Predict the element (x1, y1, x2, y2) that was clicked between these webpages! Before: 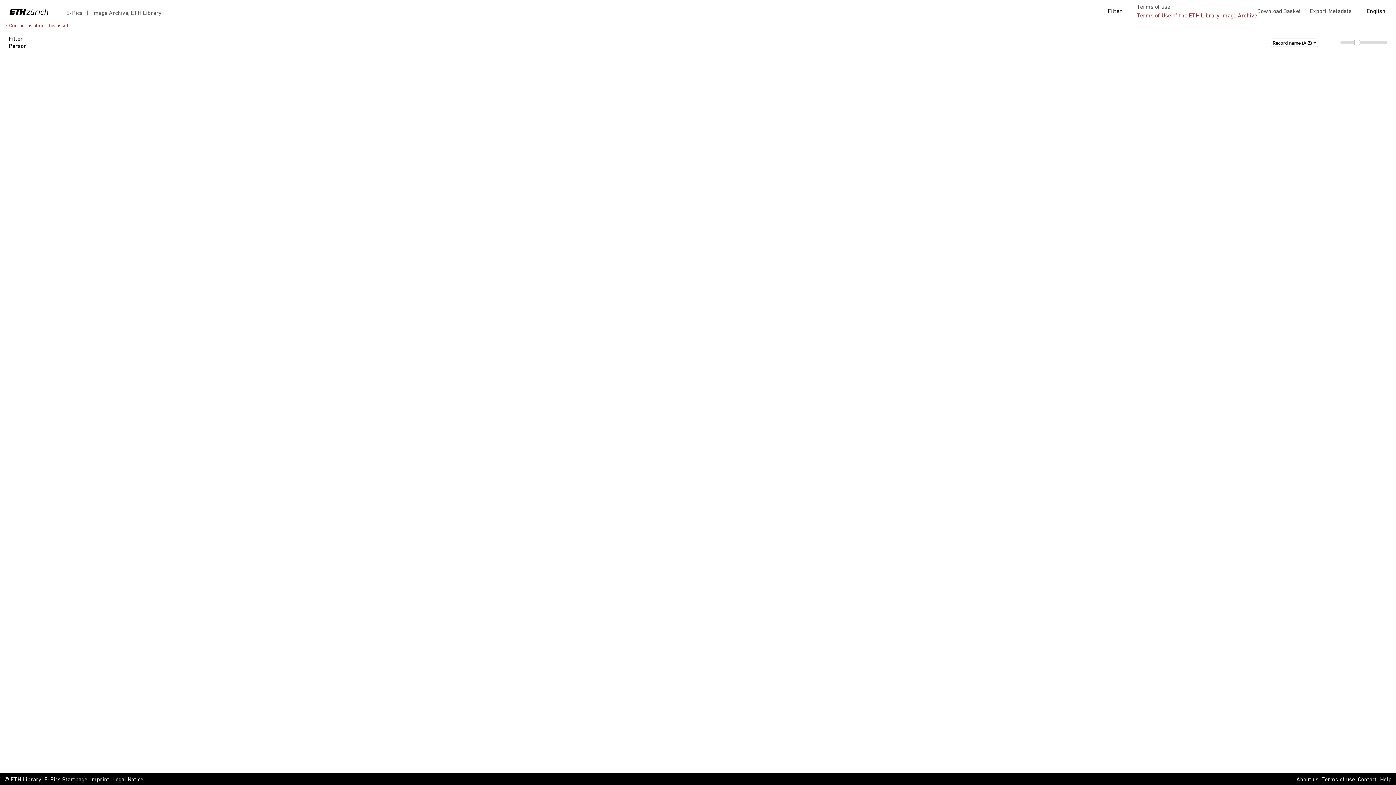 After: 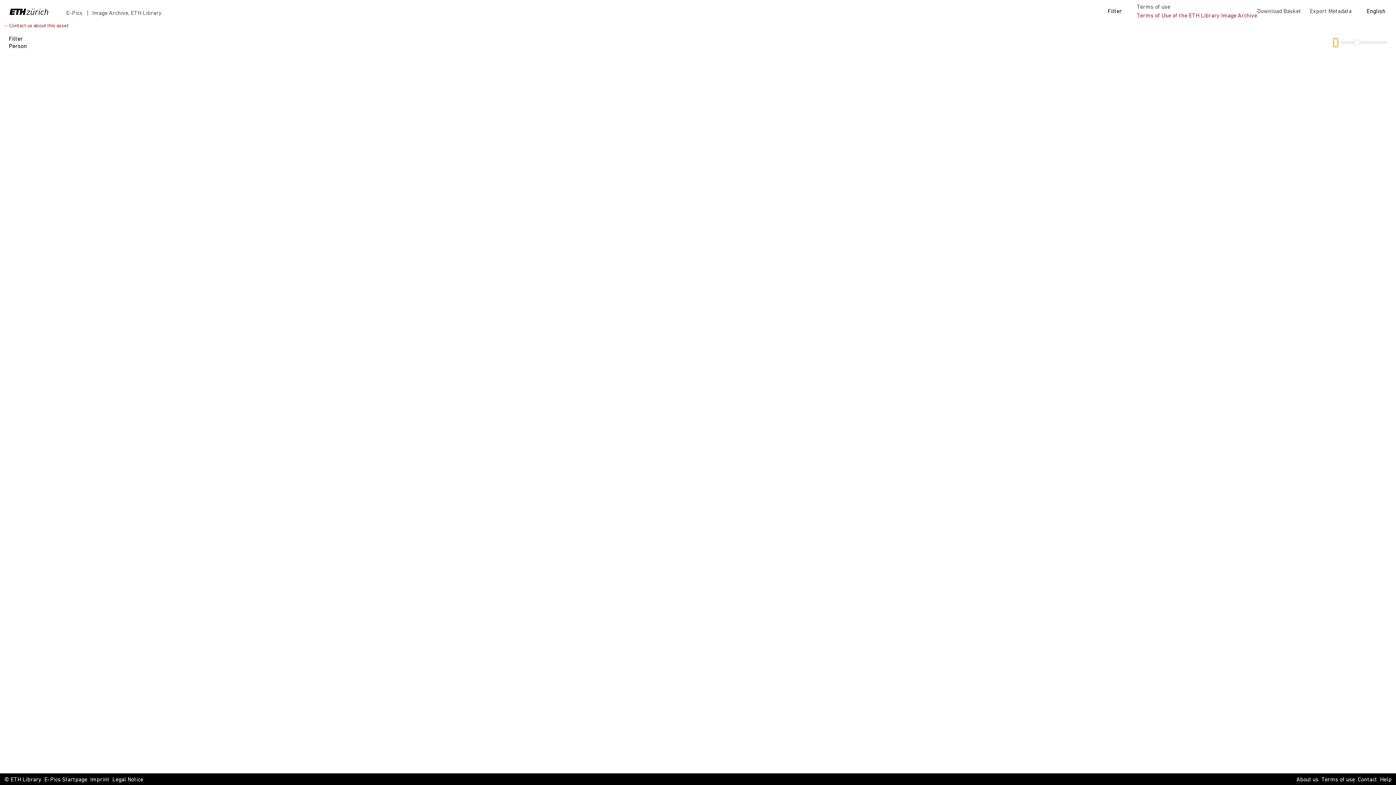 Action: bbox: (1333, 38, 1338, 46)